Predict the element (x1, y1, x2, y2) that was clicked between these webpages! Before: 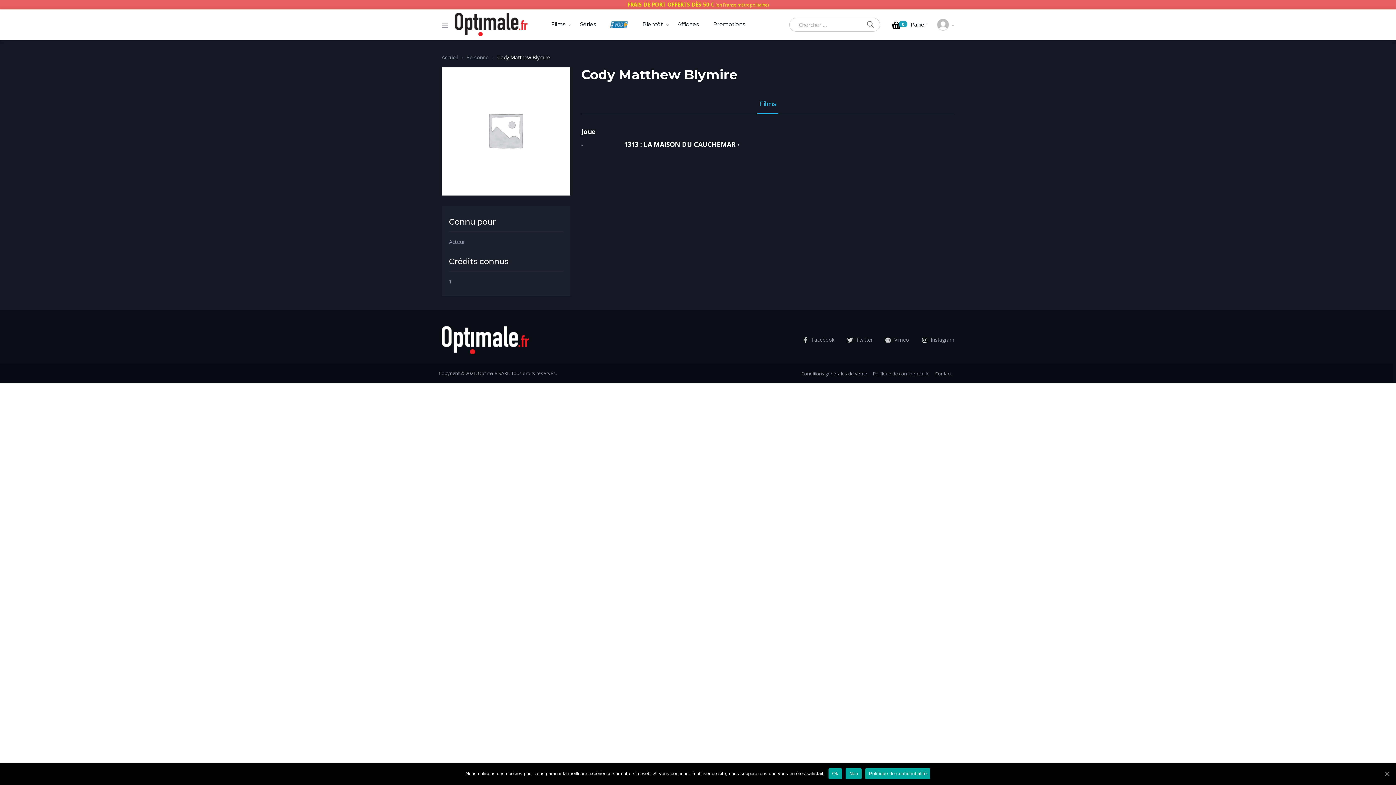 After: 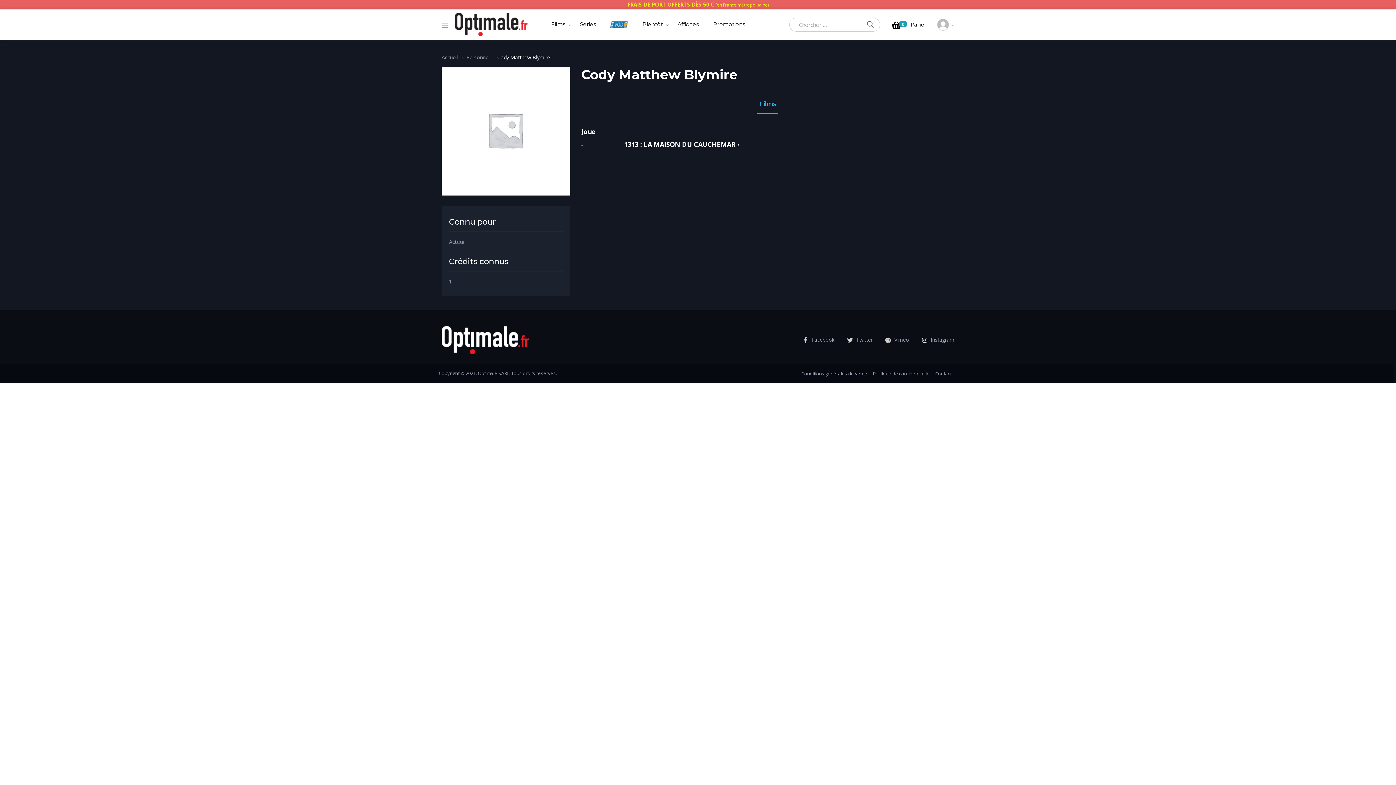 Action: bbox: (828, 768, 842, 779) label: Ok